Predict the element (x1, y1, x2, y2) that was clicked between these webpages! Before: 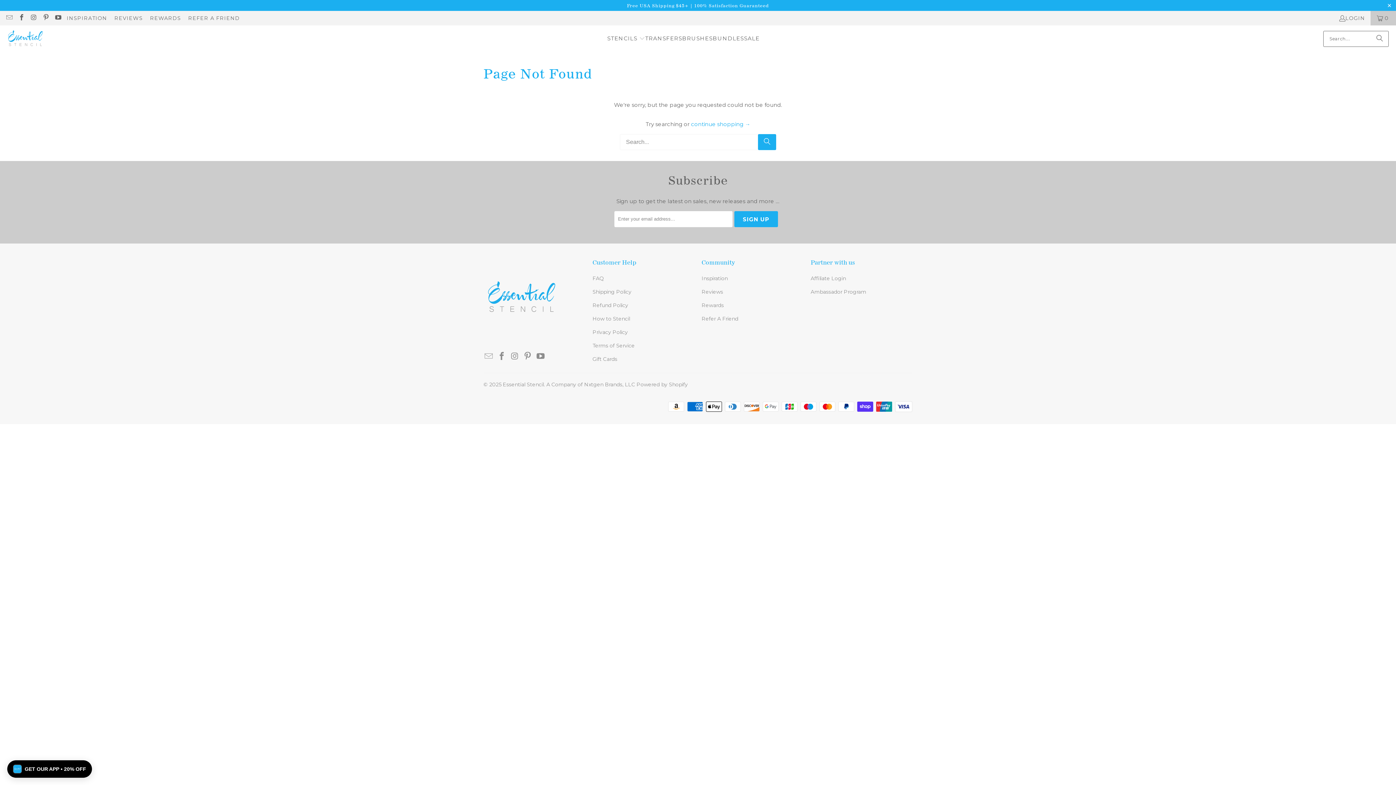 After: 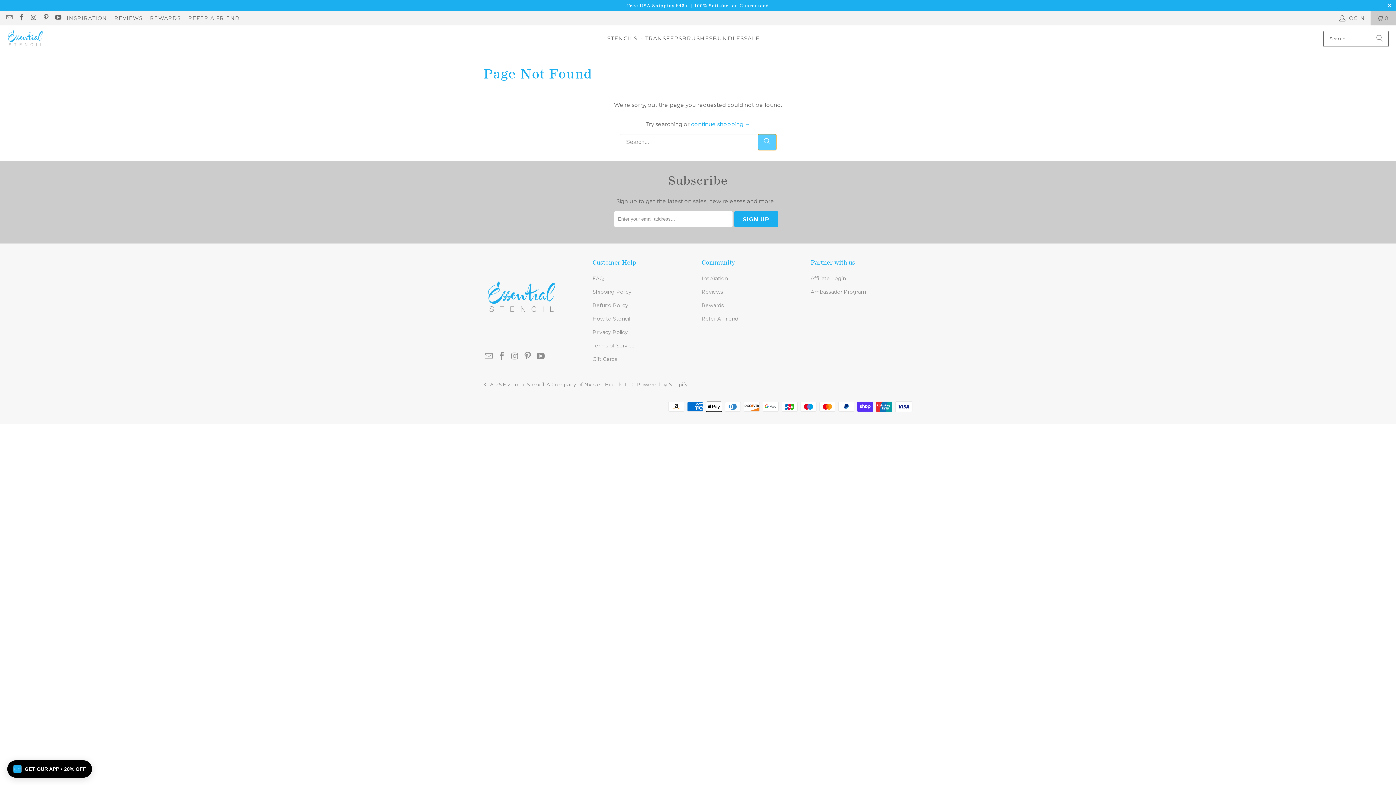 Action: bbox: (758, 134, 776, 150) label: Search